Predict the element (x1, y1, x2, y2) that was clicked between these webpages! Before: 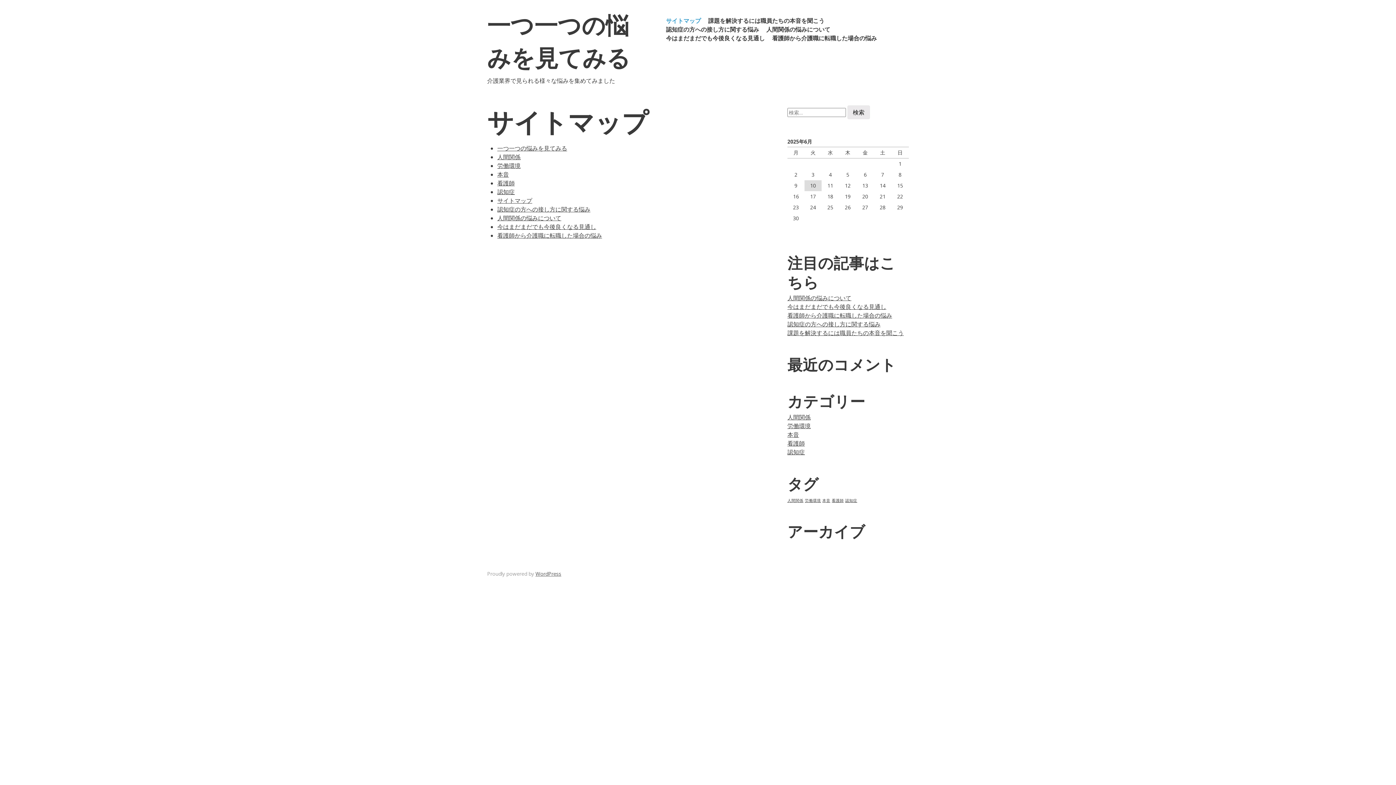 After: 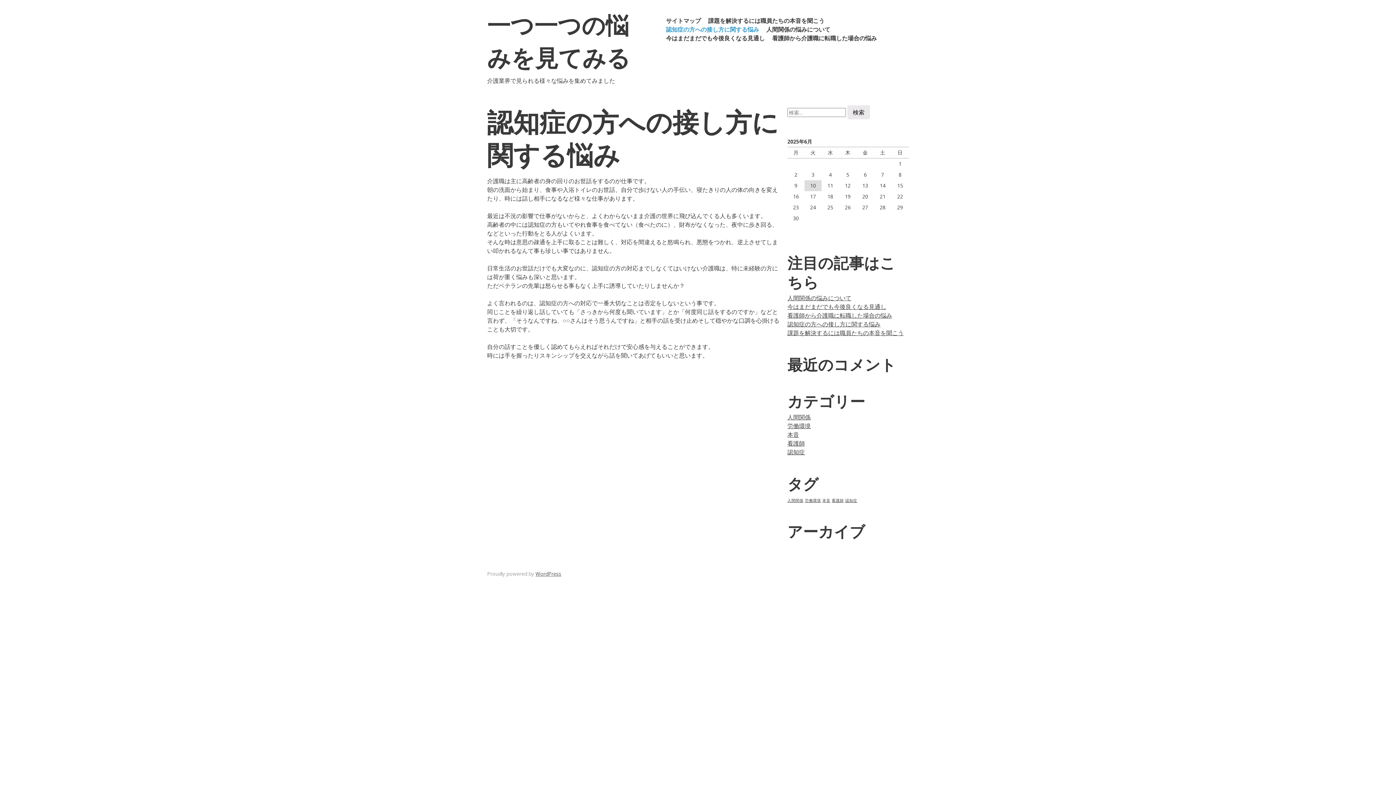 Action: bbox: (497, 205, 590, 213) label: 認知症の方への接し方に関する悩み